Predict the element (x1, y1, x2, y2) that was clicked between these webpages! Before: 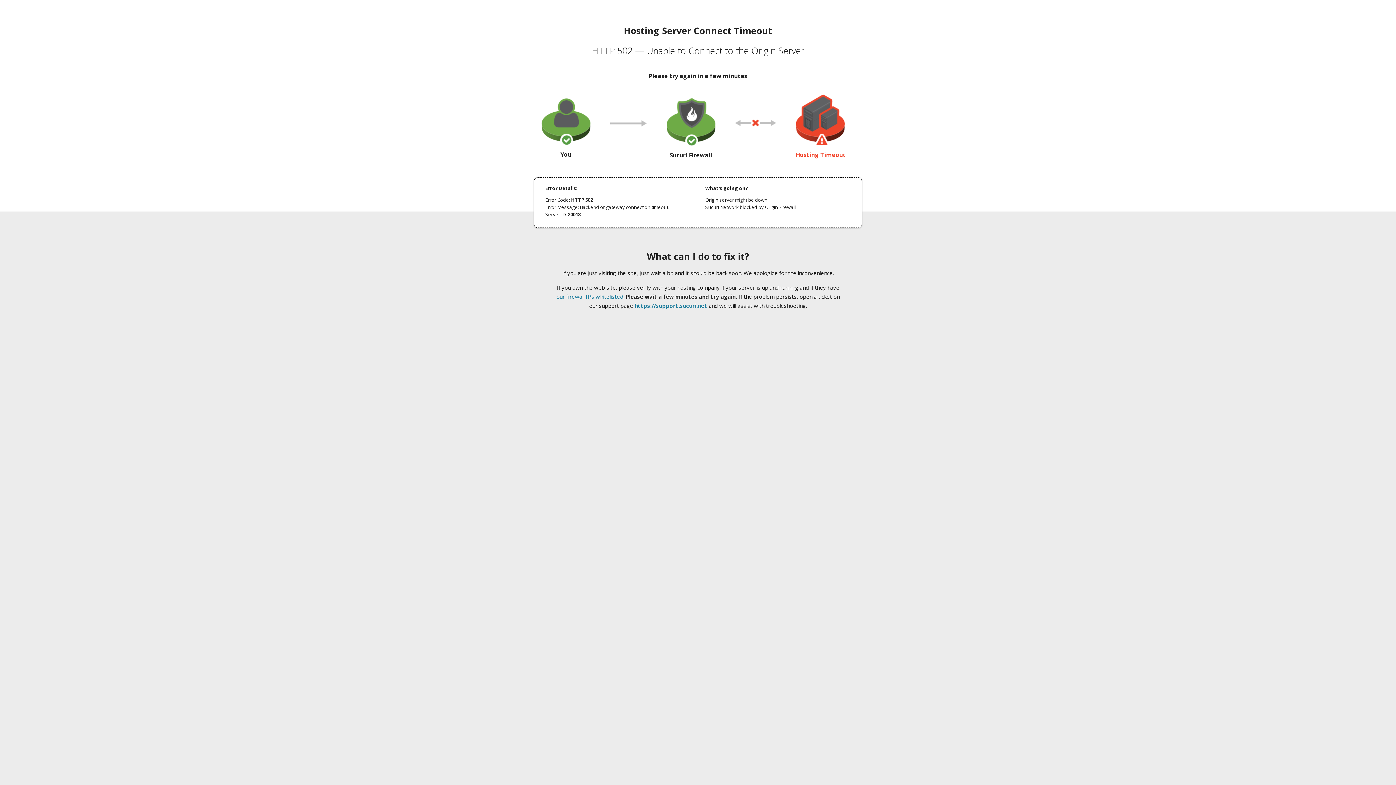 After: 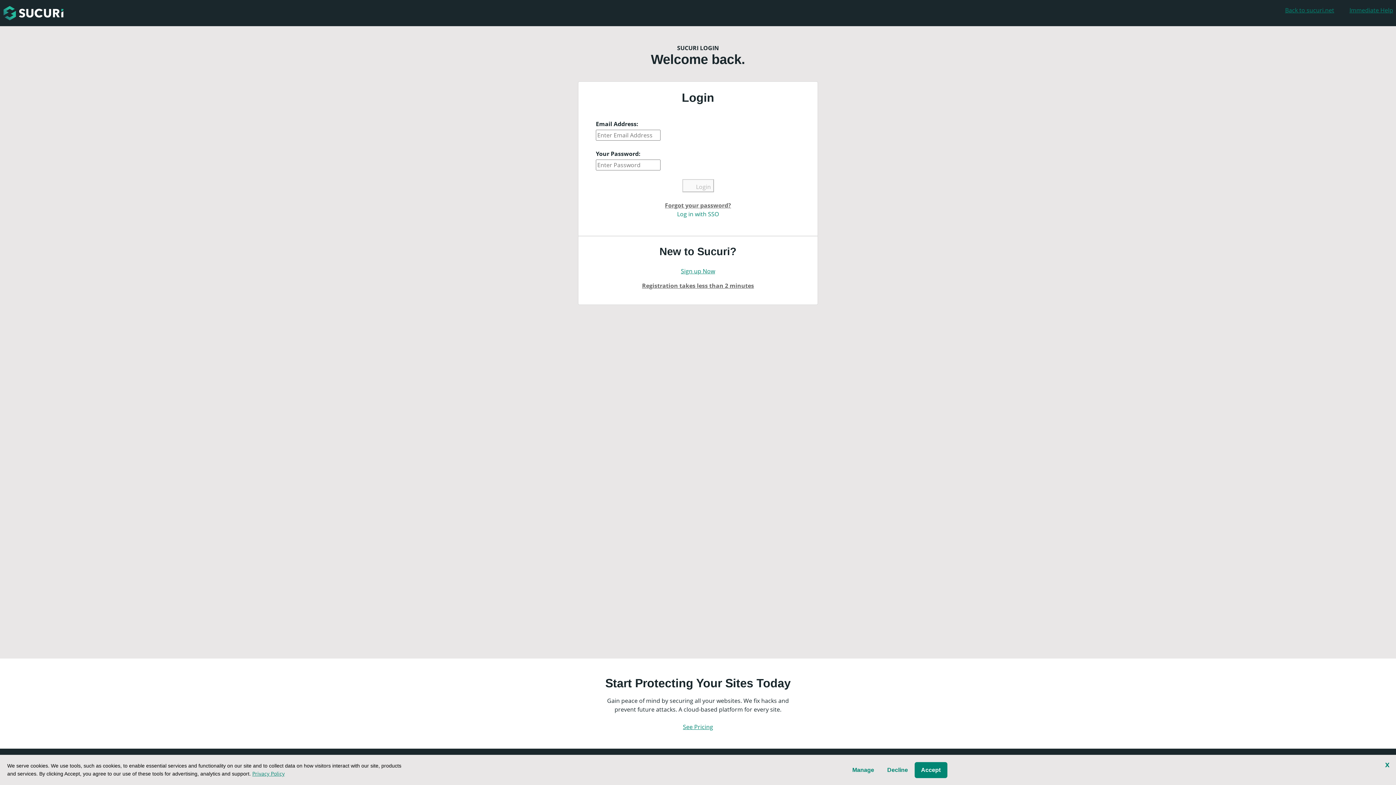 Action: label: https://support.sucuri.net bbox: (634, 302, 707, 309)